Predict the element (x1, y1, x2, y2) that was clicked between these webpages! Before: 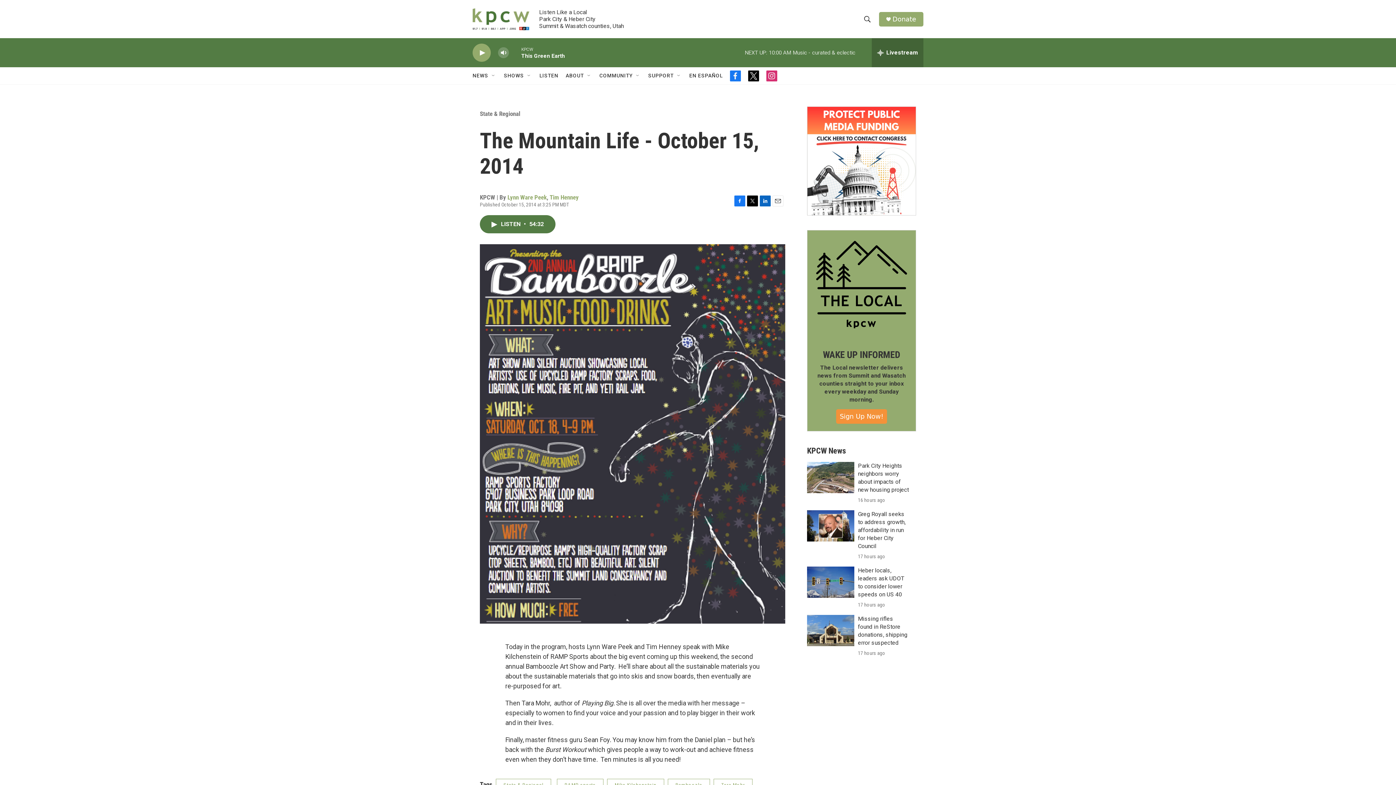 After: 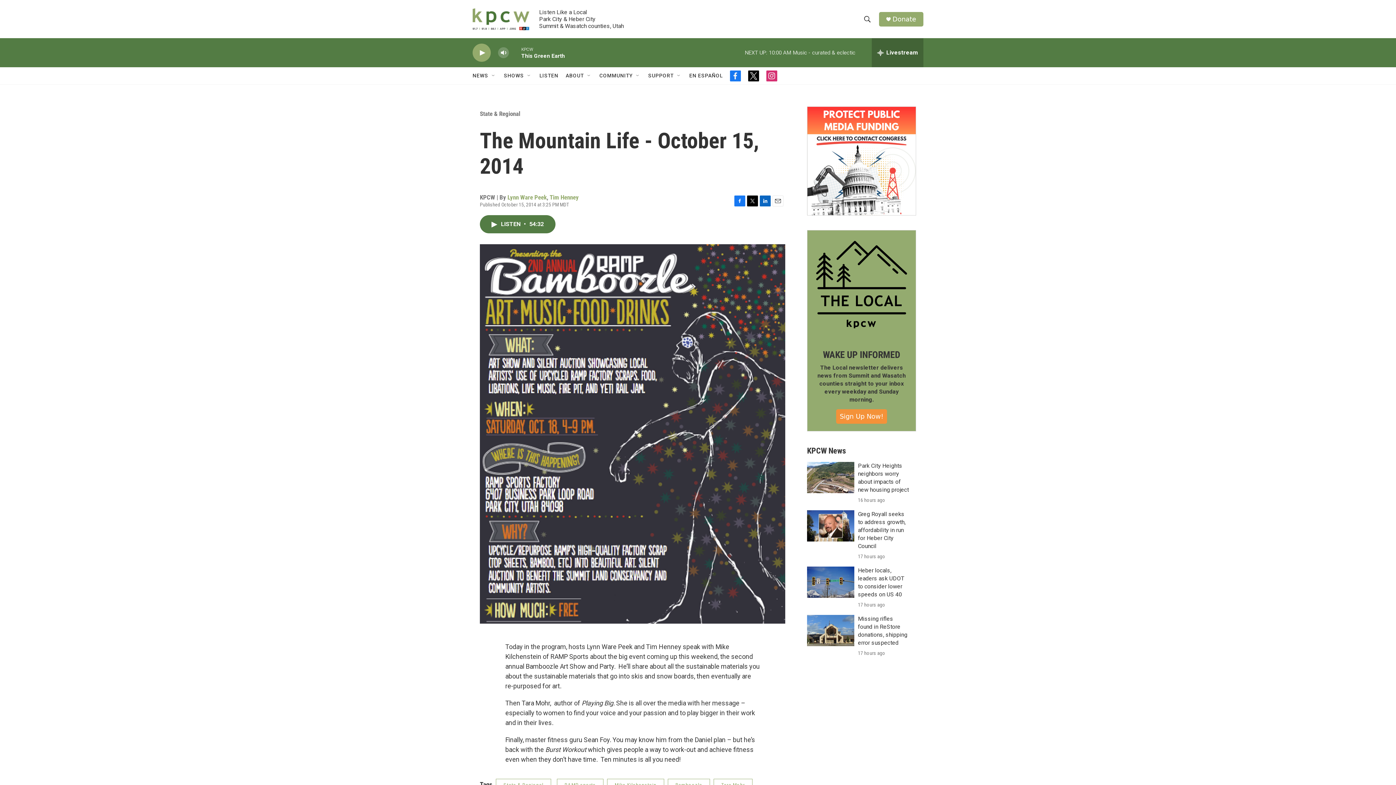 Action: bbox: (734, 195, 745, 206) label: Facebook